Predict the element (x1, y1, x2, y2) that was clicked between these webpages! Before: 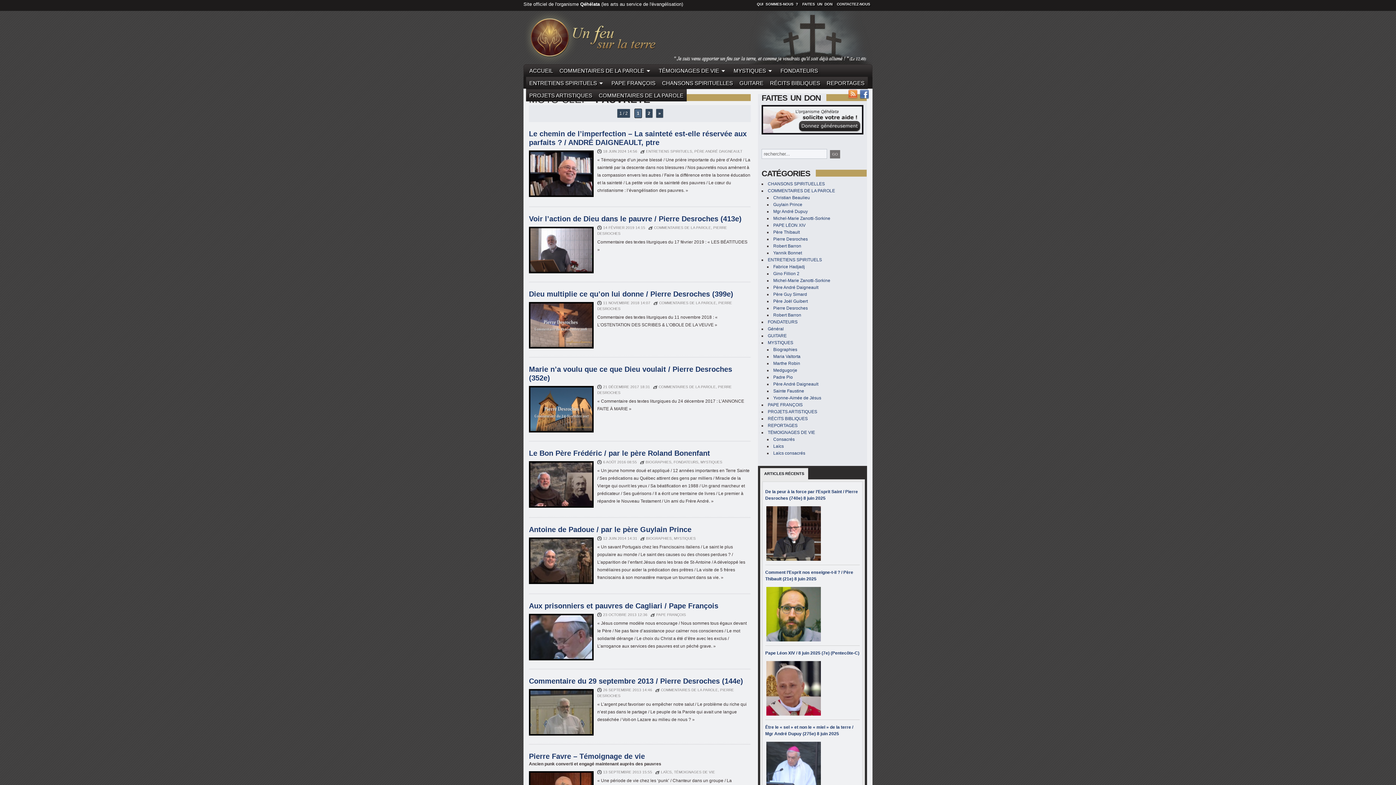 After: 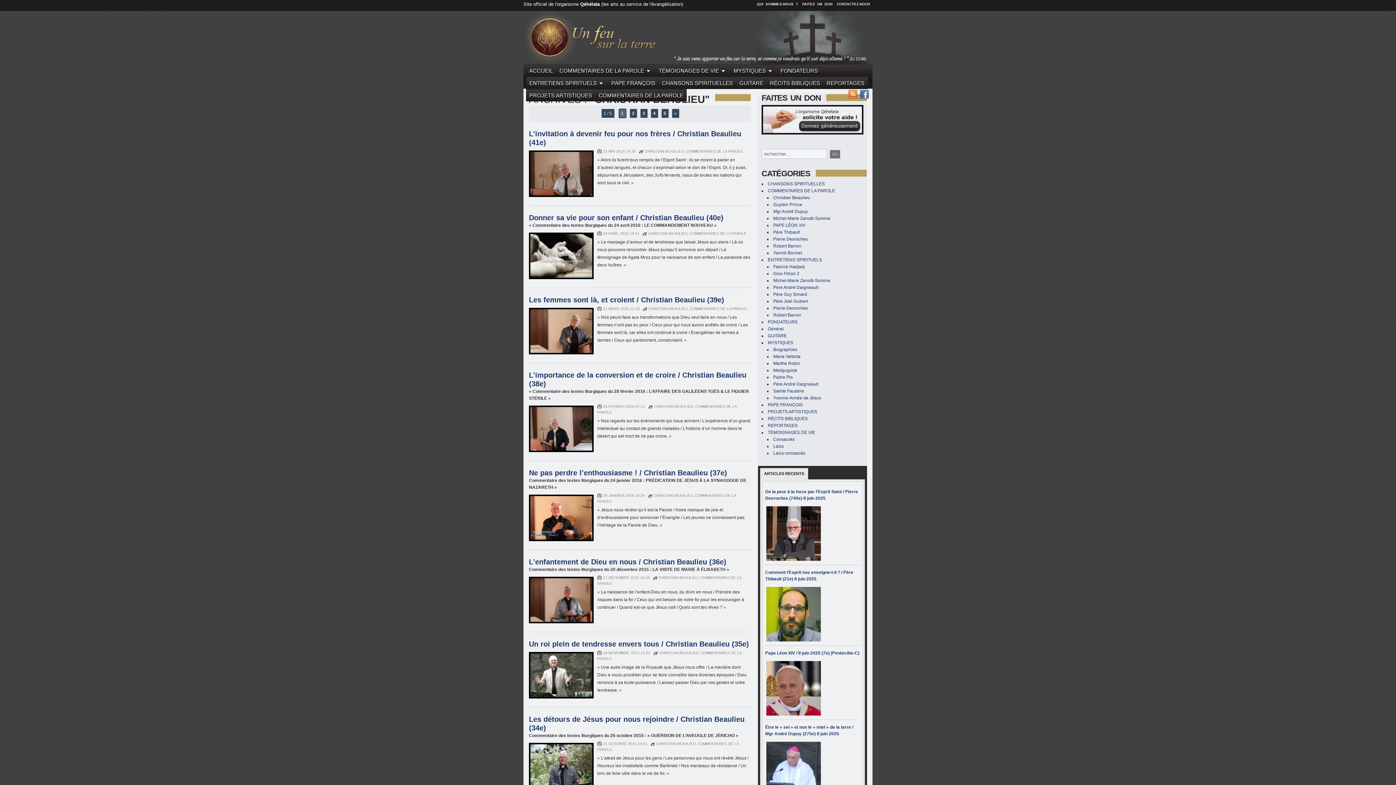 Action: label: Christian Beaulieu bbox: (773, 195, 810, 200)